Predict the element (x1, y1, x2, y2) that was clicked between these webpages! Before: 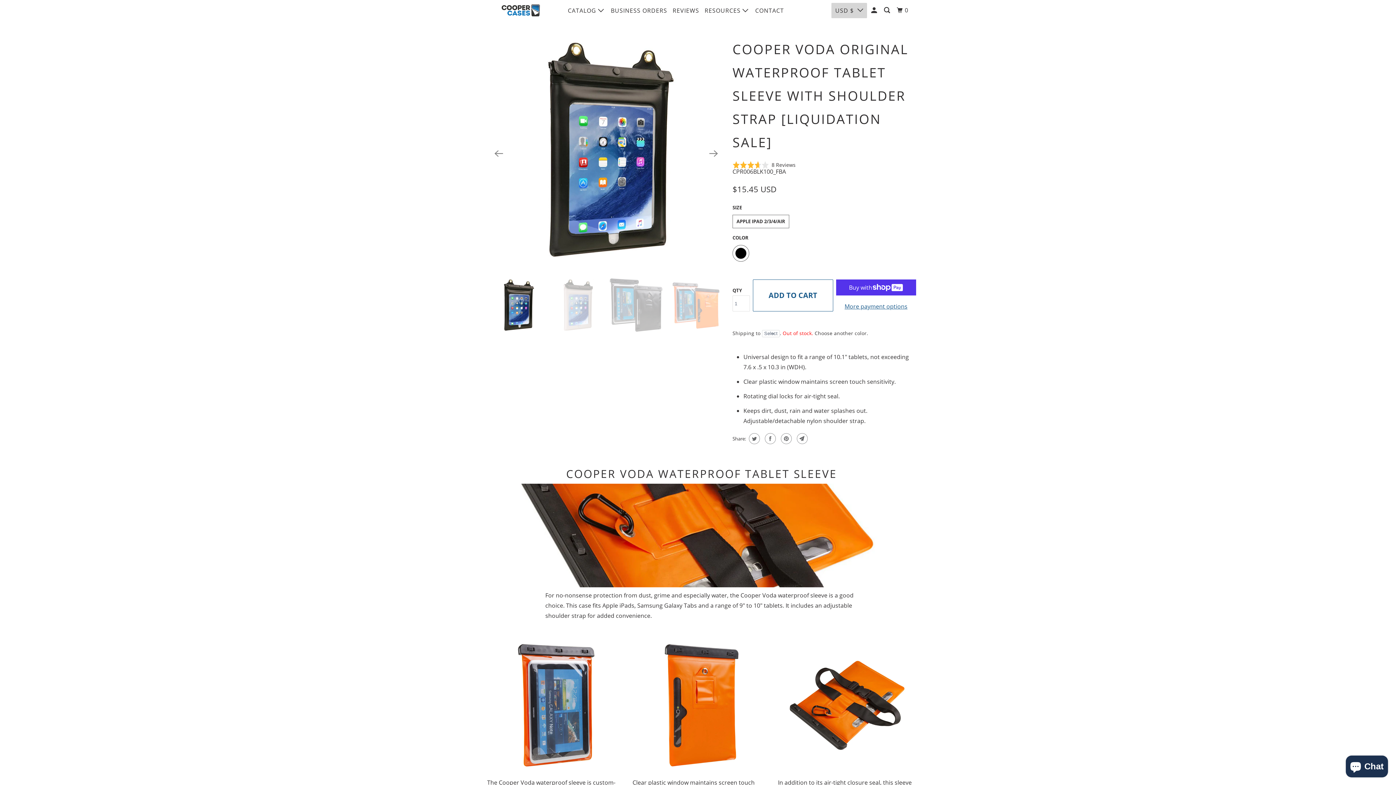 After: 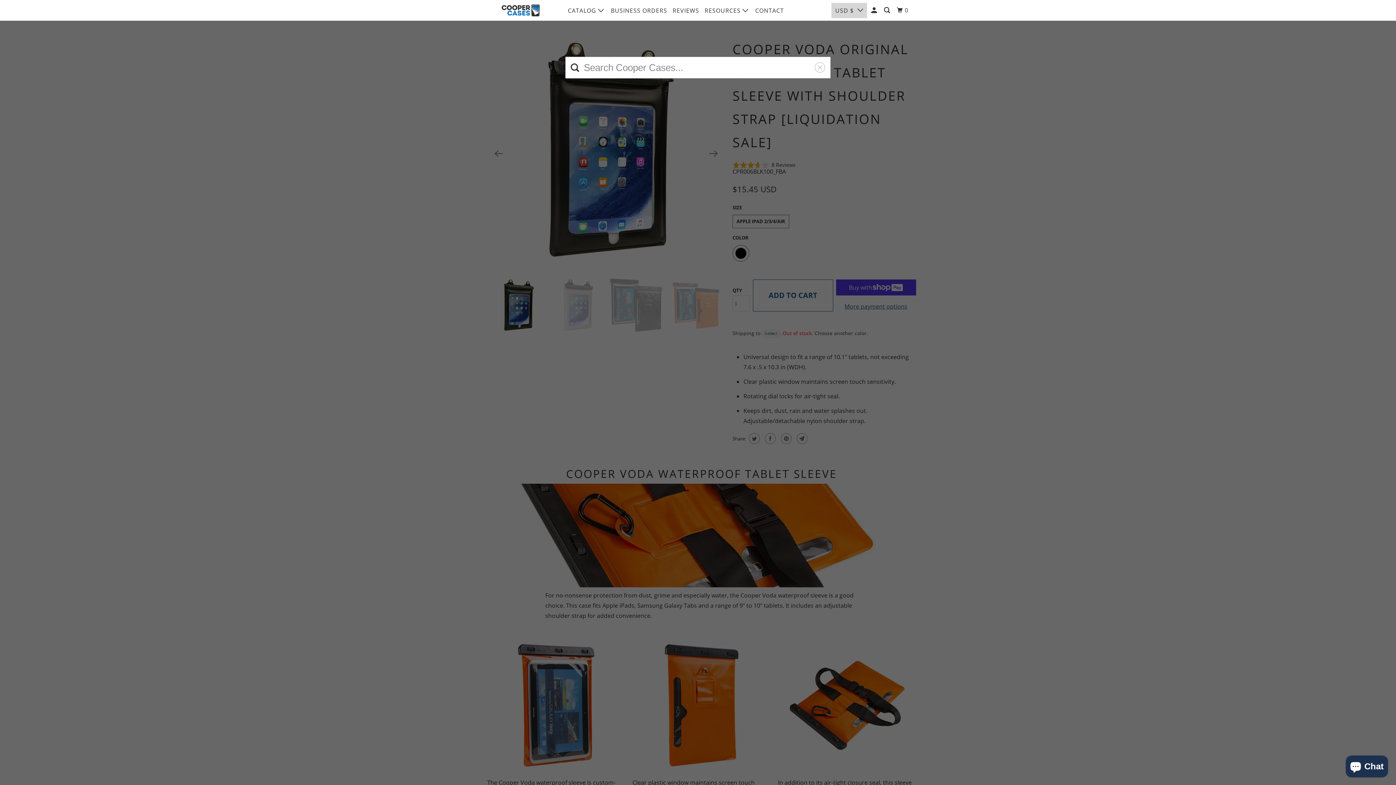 Action: bbox: (882, 3, 893, 17)